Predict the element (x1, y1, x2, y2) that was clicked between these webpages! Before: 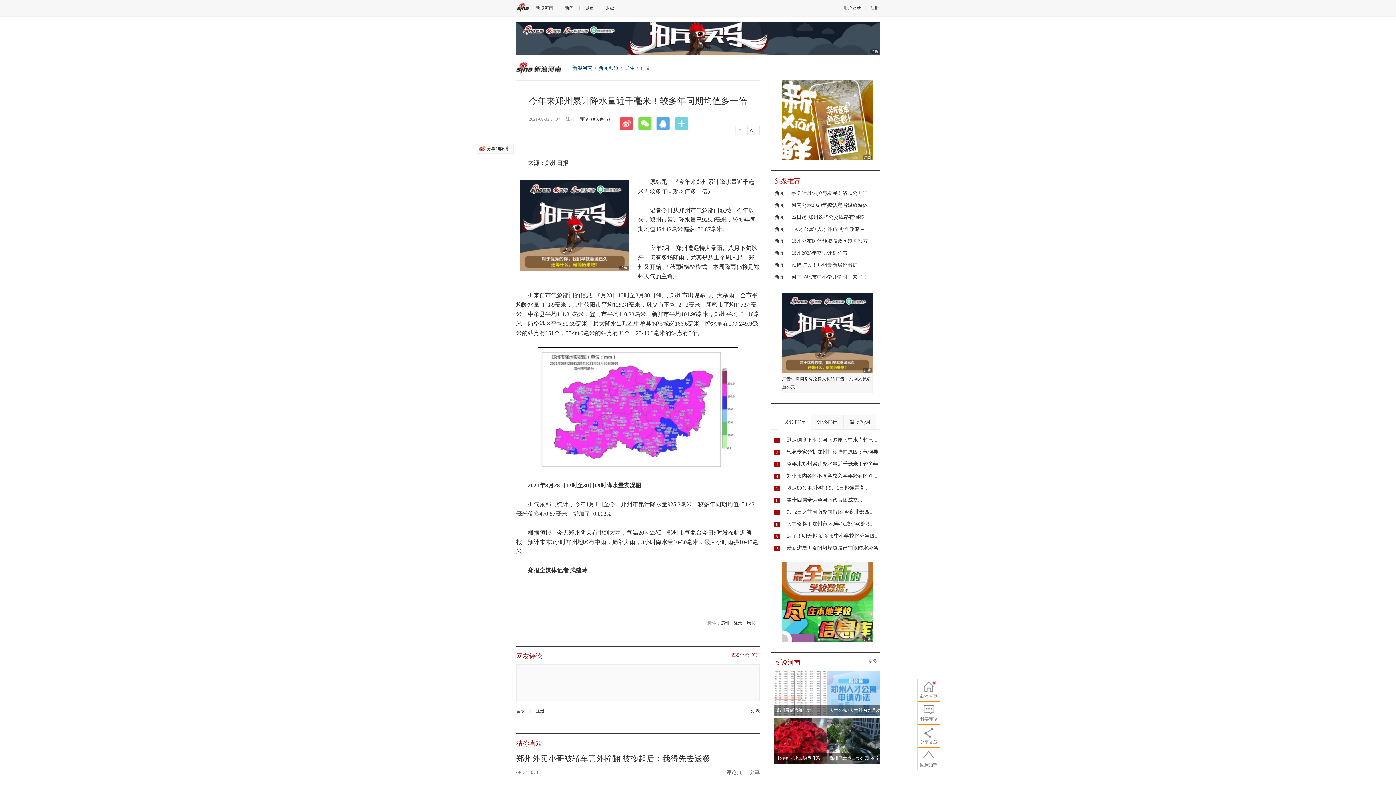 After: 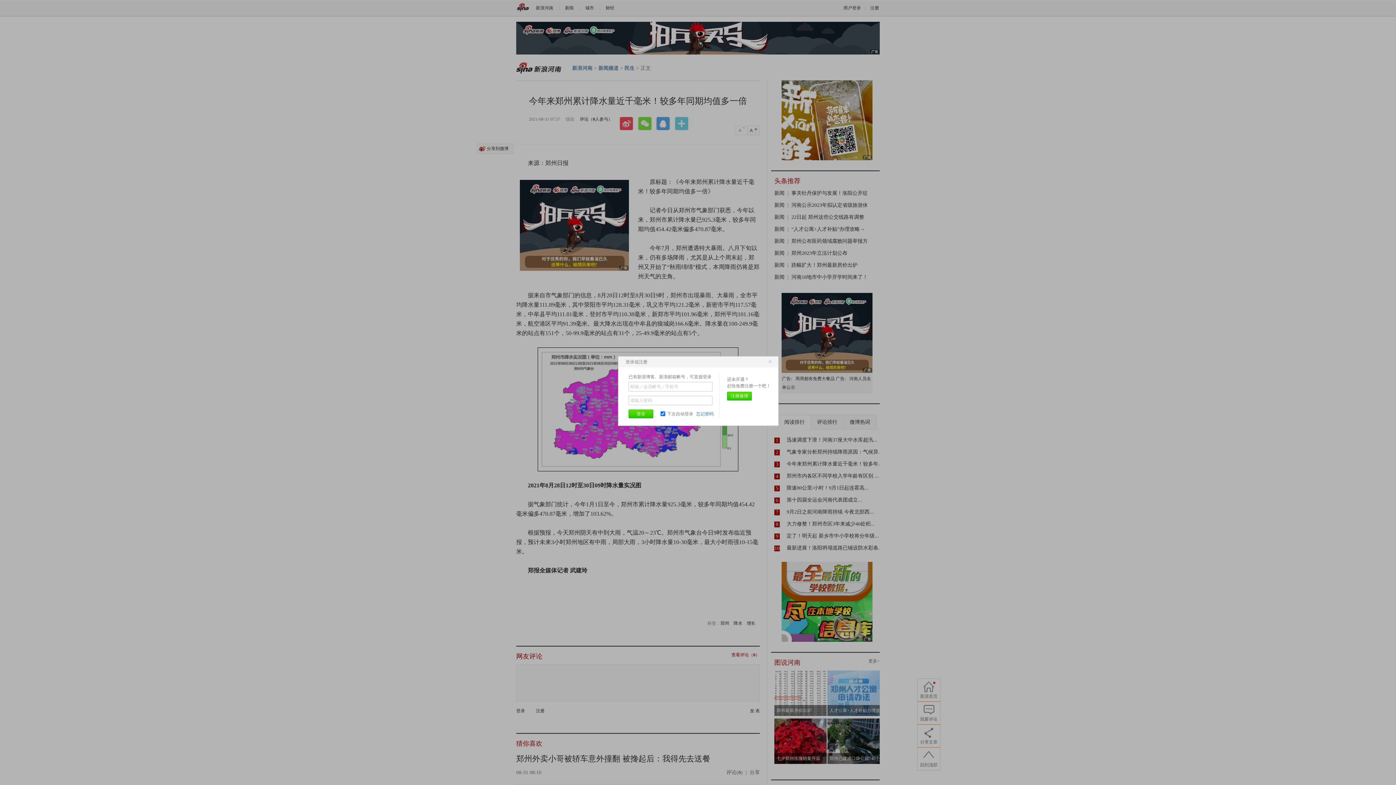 Action: bbox: (516, 708, 525, 713) label: 登录